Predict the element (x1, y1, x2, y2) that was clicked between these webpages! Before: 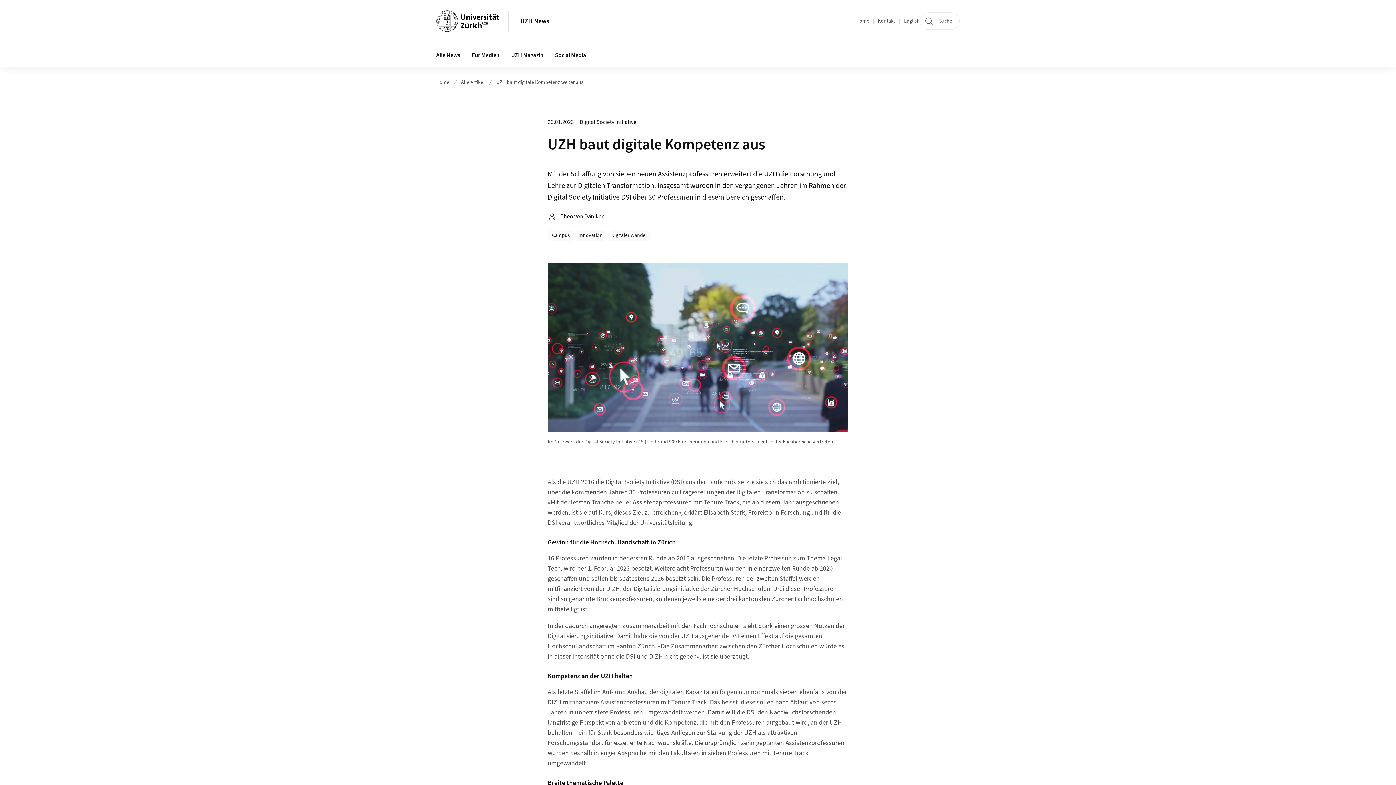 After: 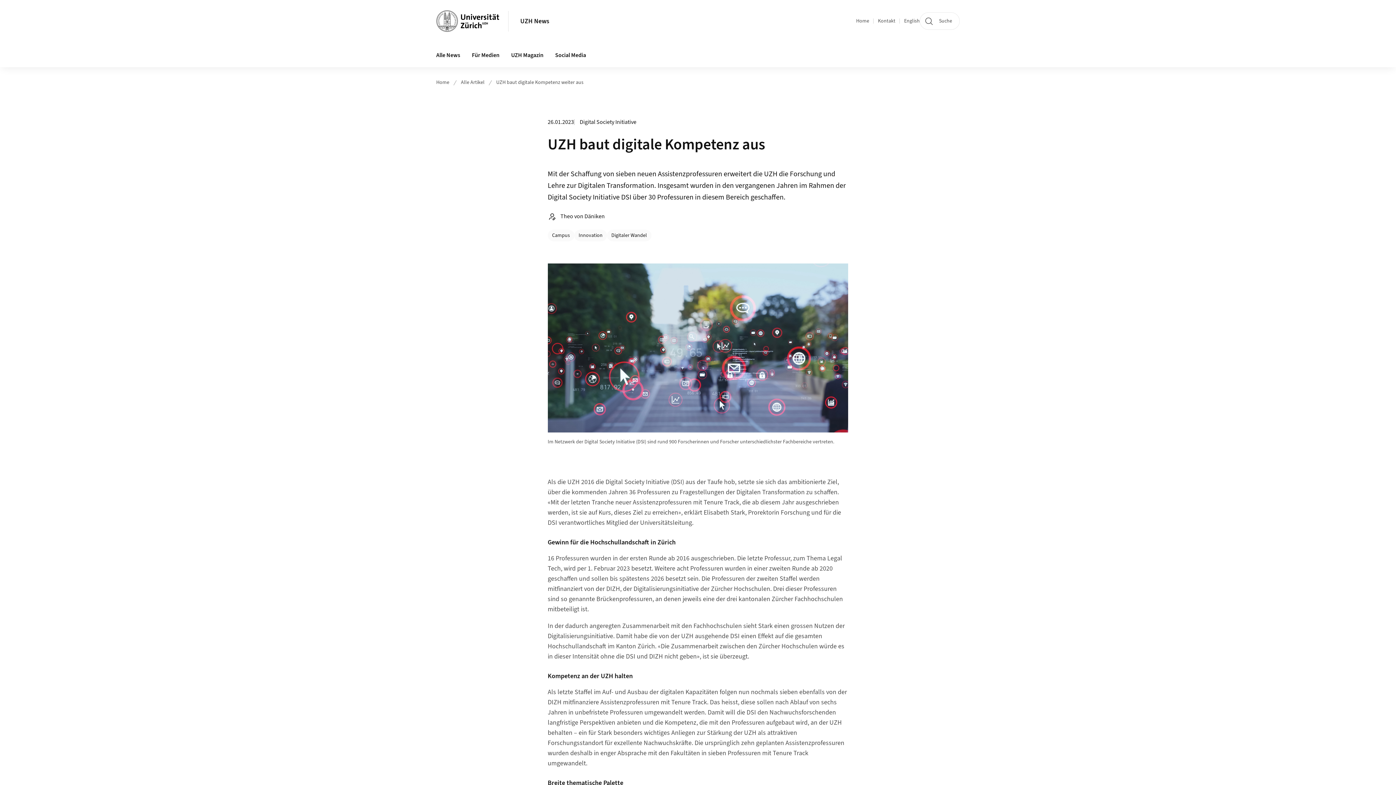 Action: label: UZH baut digitale Kompetenz weiter aus bbox: (496, 78, 583, 86)